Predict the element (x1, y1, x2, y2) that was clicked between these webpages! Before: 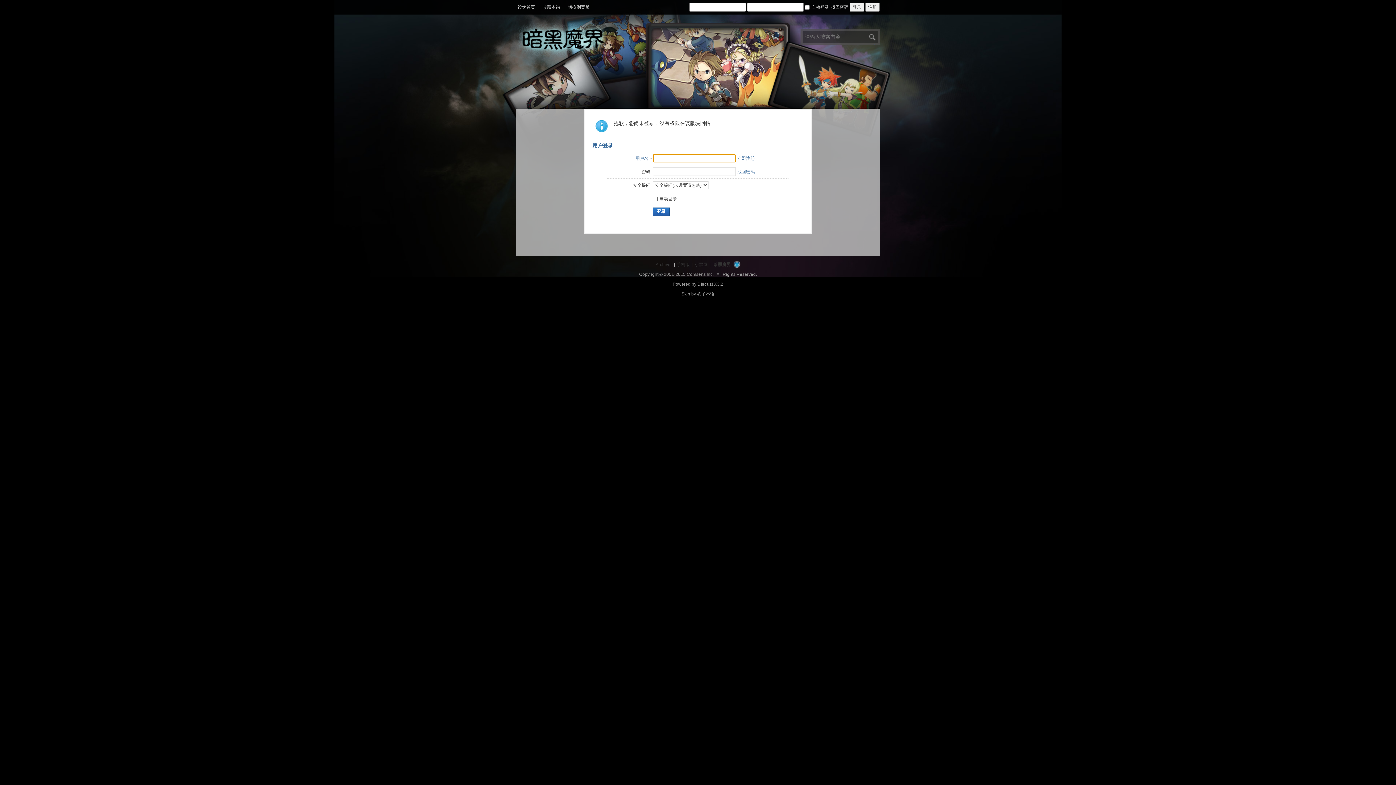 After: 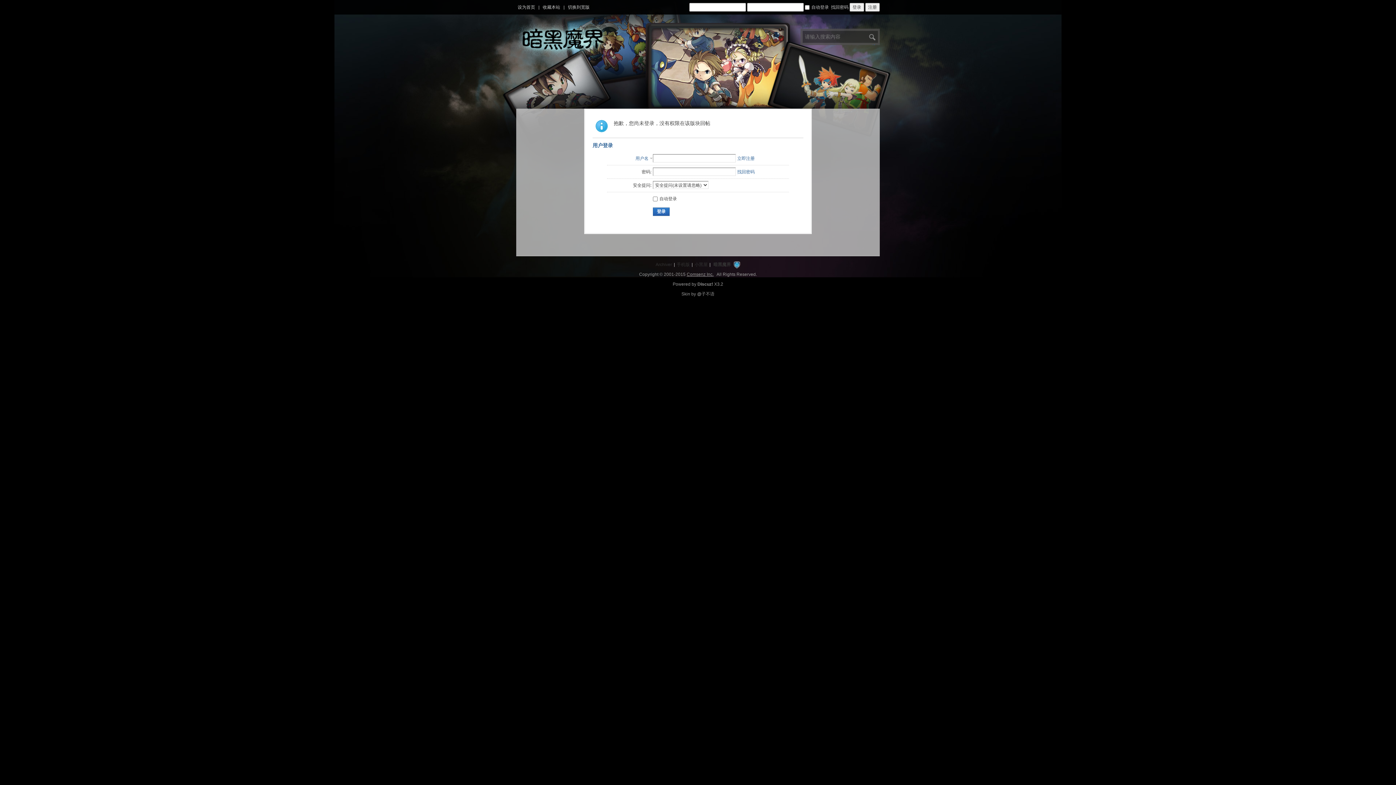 Action: bbox: (686, 272, 713, 277) label: Comsenz Inc.